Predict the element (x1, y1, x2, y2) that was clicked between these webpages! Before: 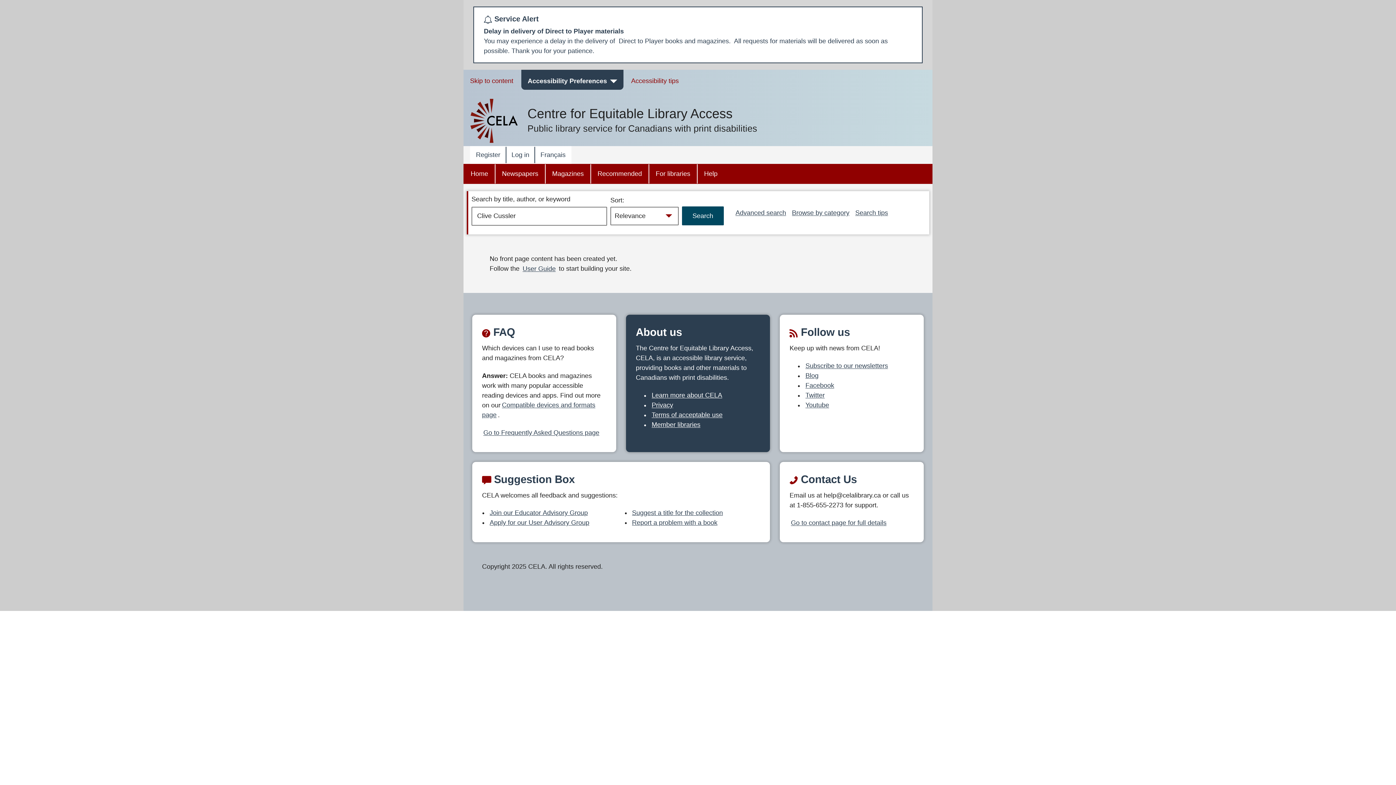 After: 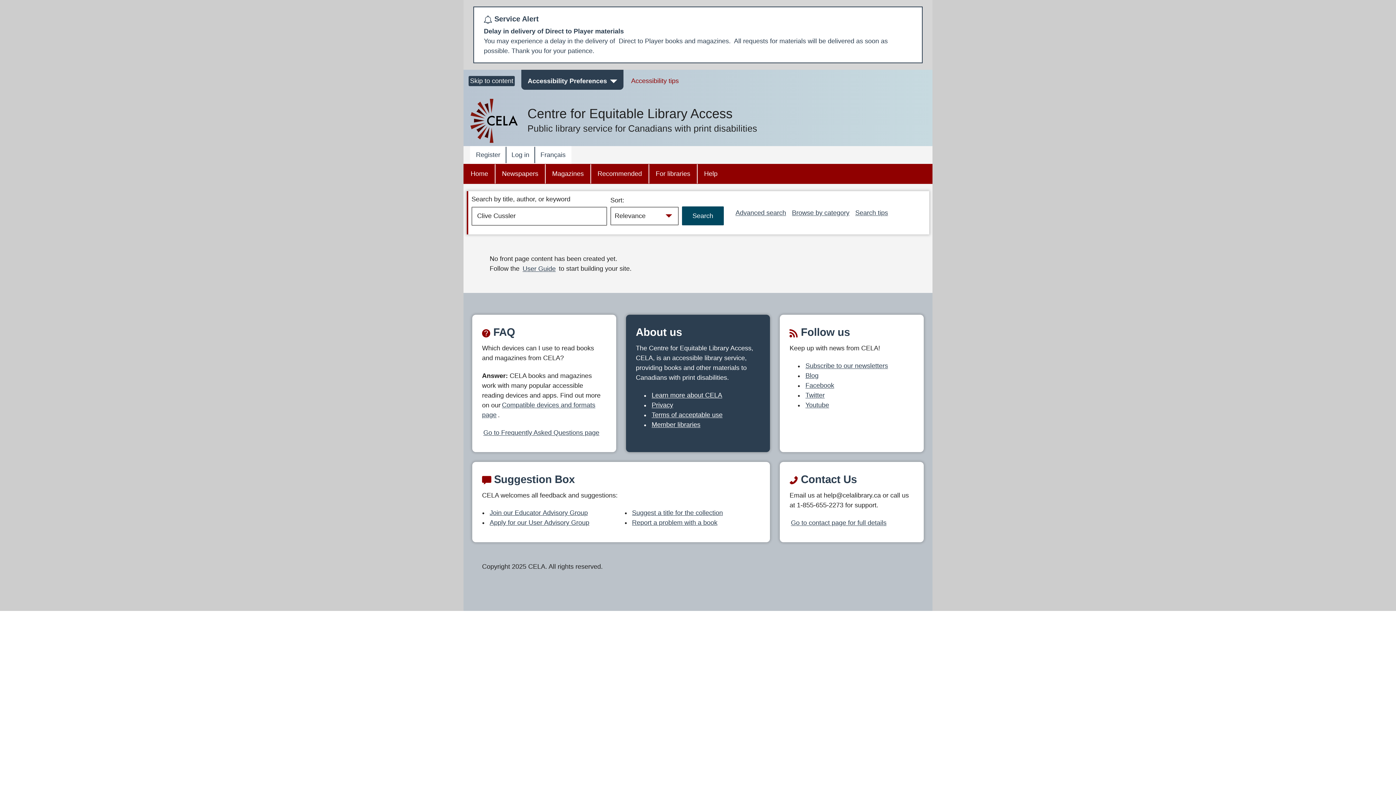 Action: bbox: (468, 76, 514, 86) label: Skip to content